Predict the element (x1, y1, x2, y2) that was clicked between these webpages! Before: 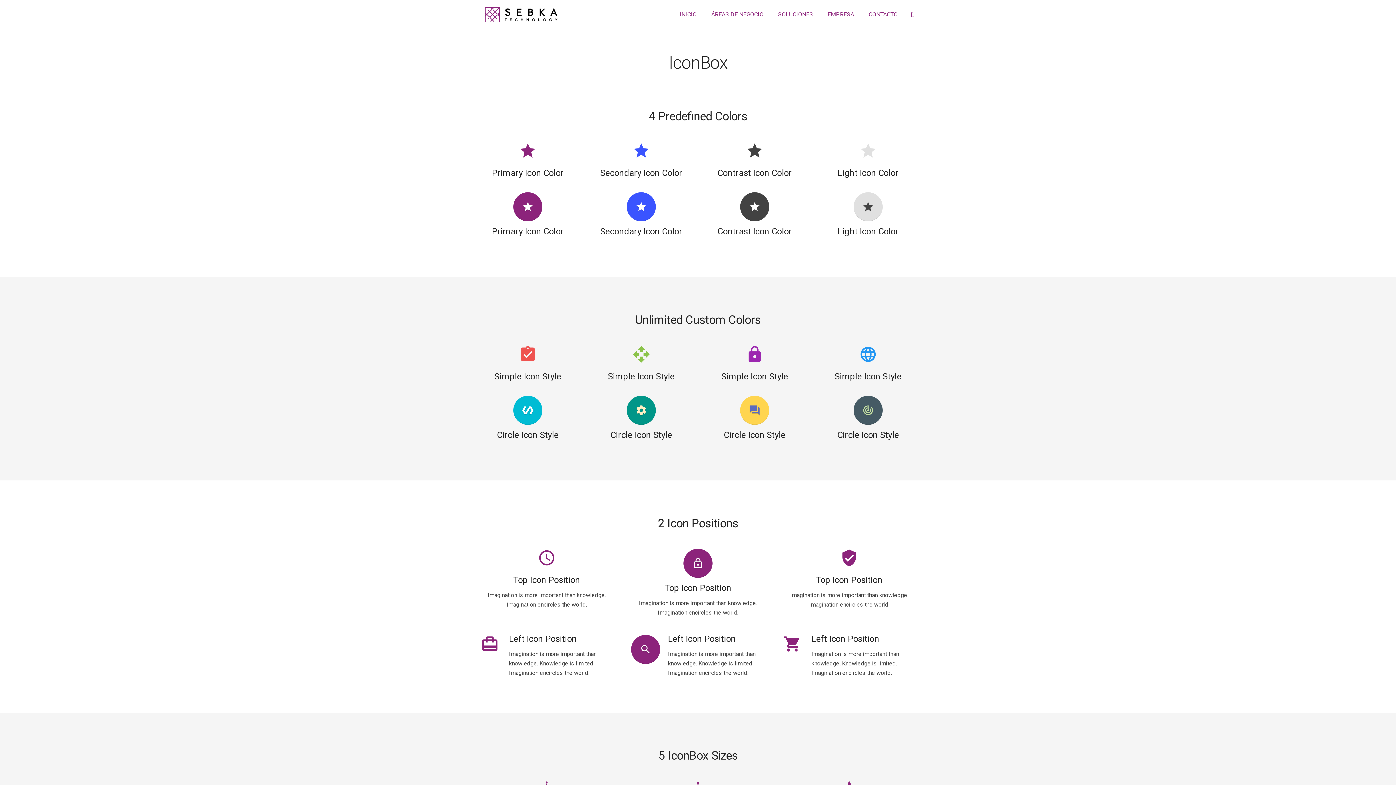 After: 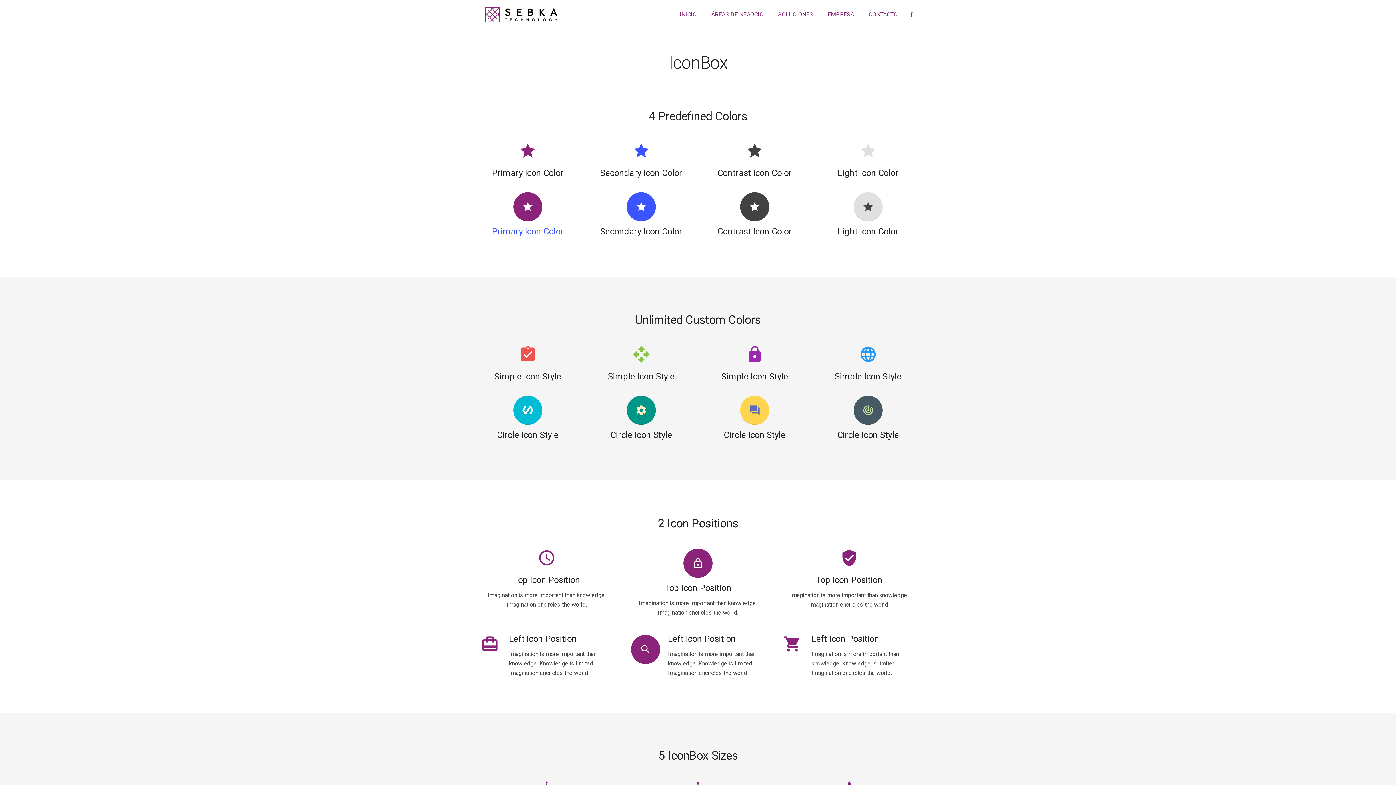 Action: label: Primary Icon Color bbox: (480, 221, 576, 242)